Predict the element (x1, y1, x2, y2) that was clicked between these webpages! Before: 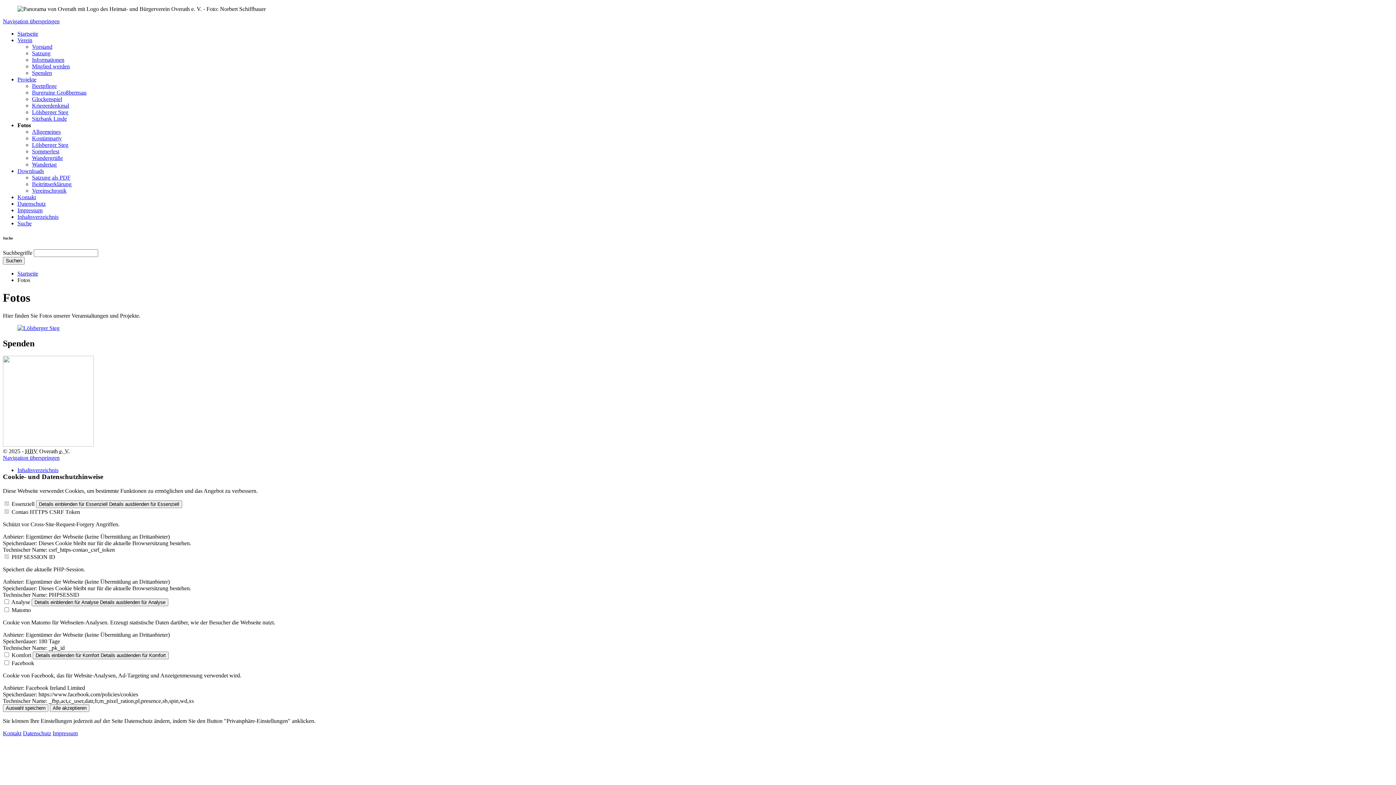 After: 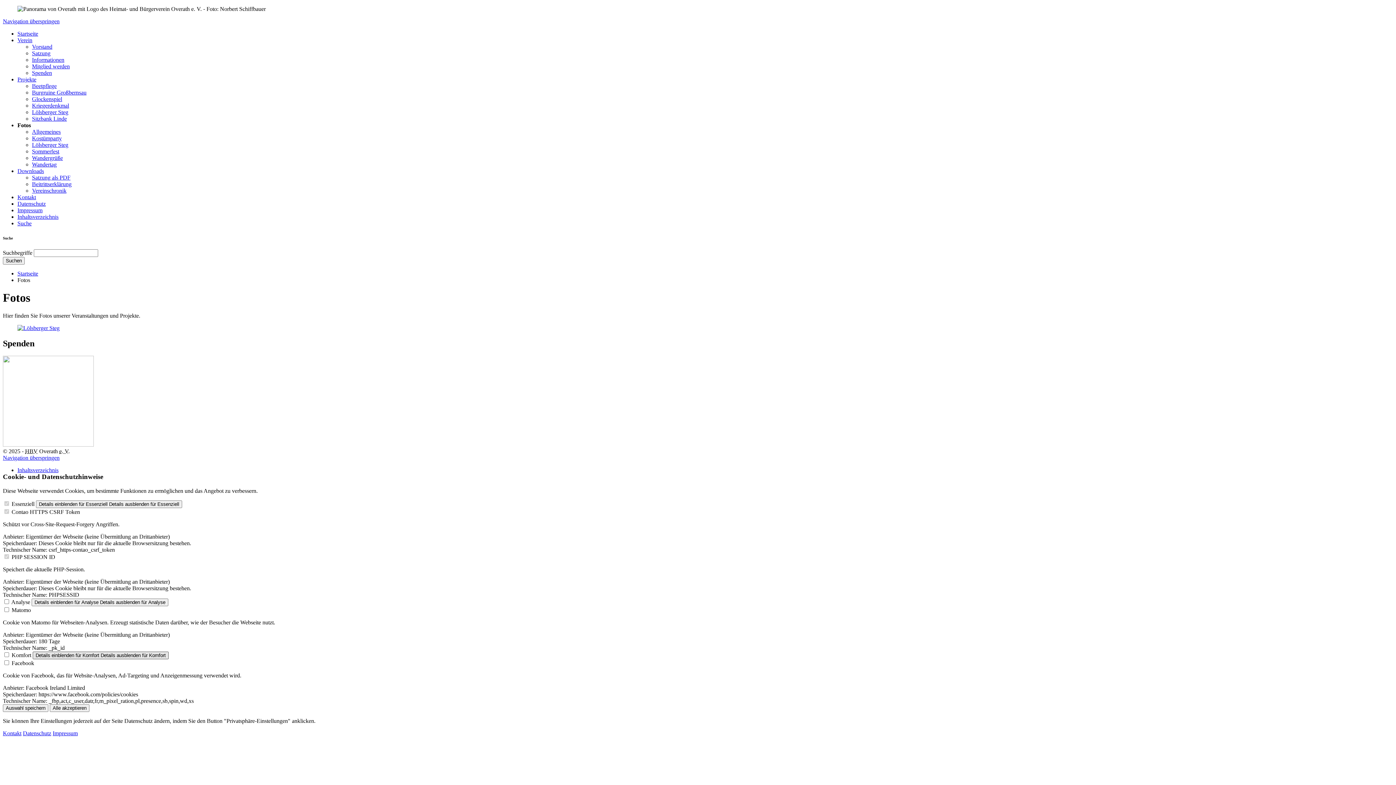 Action: bbox: (32, 652, 168, 659) label: Details einblenden für Komfort Details ausblenden für Komfort